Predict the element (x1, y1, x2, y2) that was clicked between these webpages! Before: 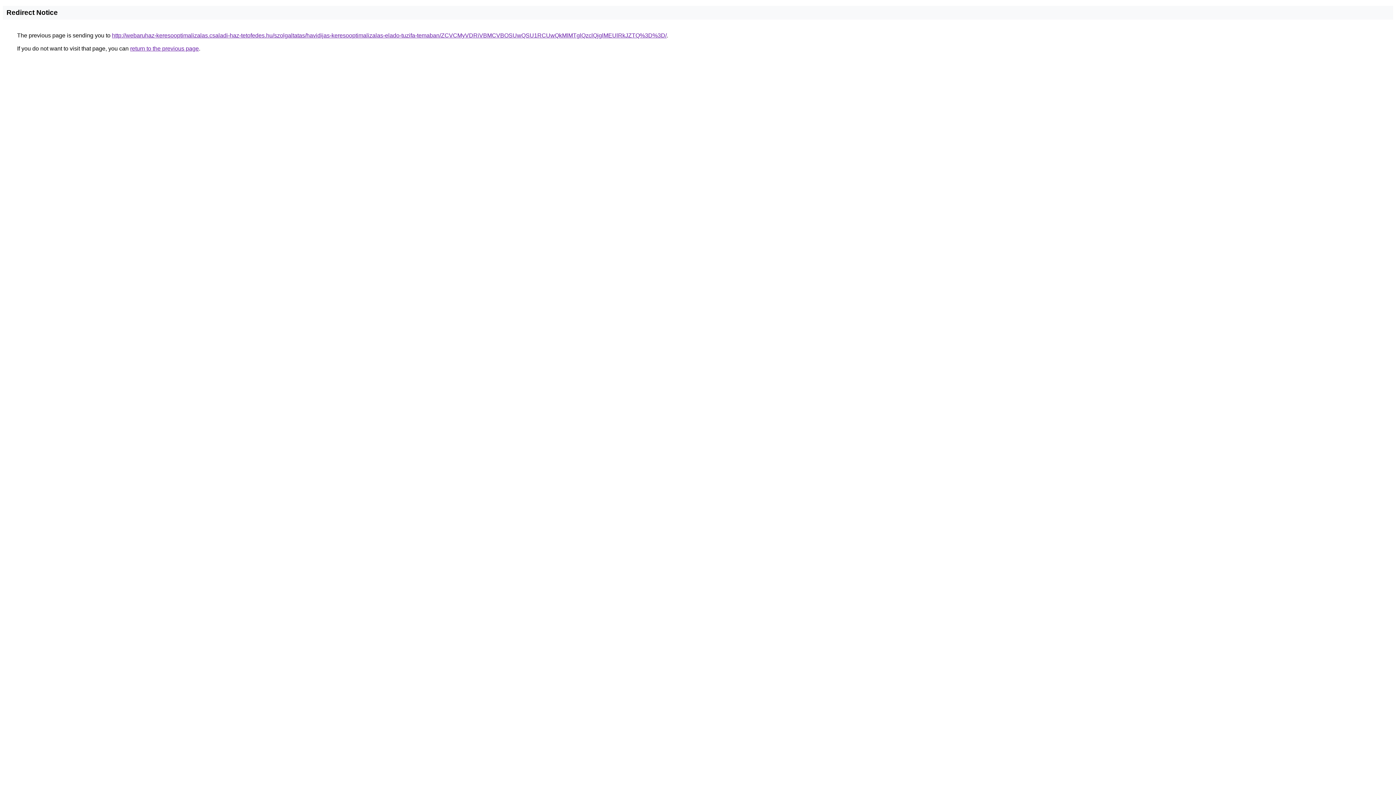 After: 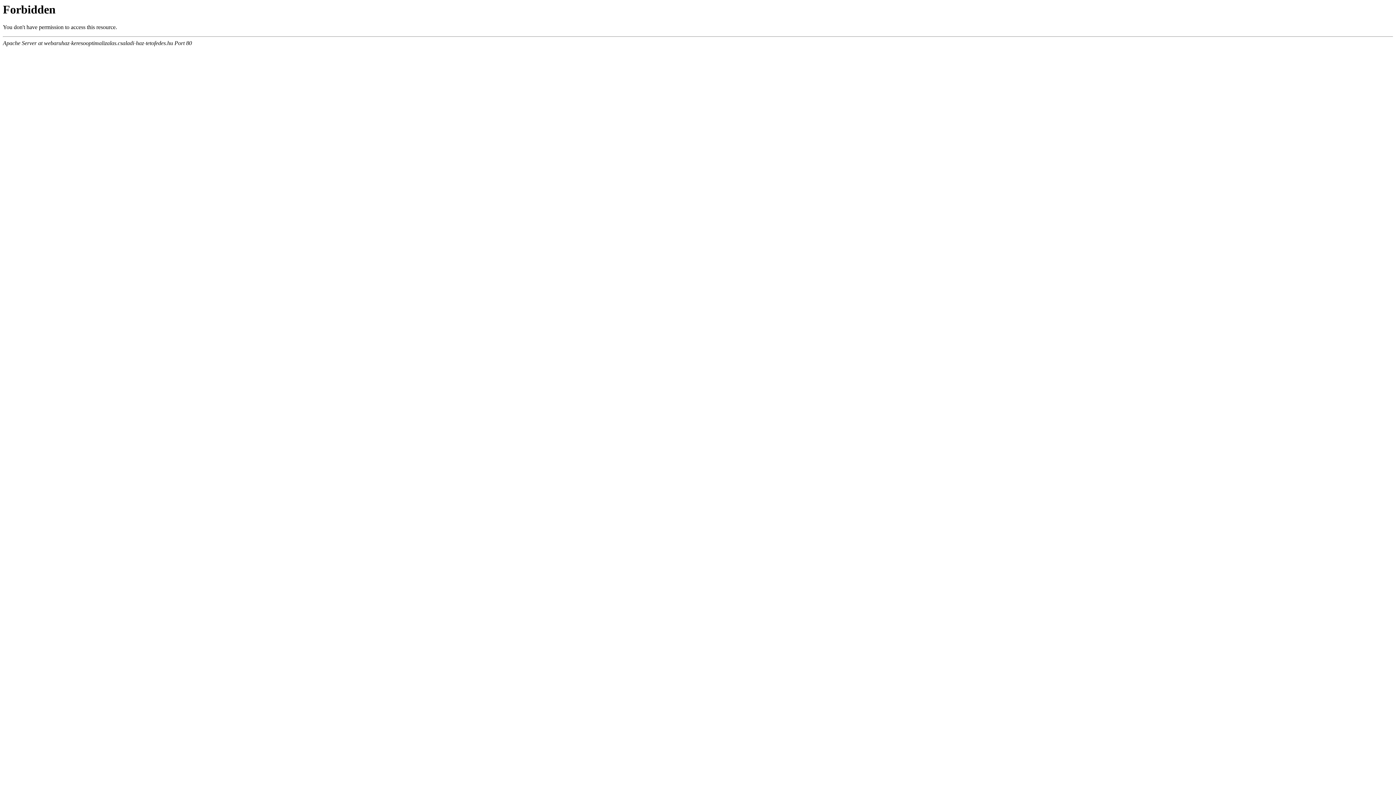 Action: label: http://webaruhaz-keresooptimalizalas.csaladi-haz-tetofedes.hu/szolgaltatas/havidijas-keresooptimalizalas-elado-tuzifa-temaban/ZCVCMyVDRiVBMCVBOSUwQSU1RCUwQkMlMTglQzclQjglMEUlRkJZTQ%3D%3D/ bbox: (112, 32, 666, 38)